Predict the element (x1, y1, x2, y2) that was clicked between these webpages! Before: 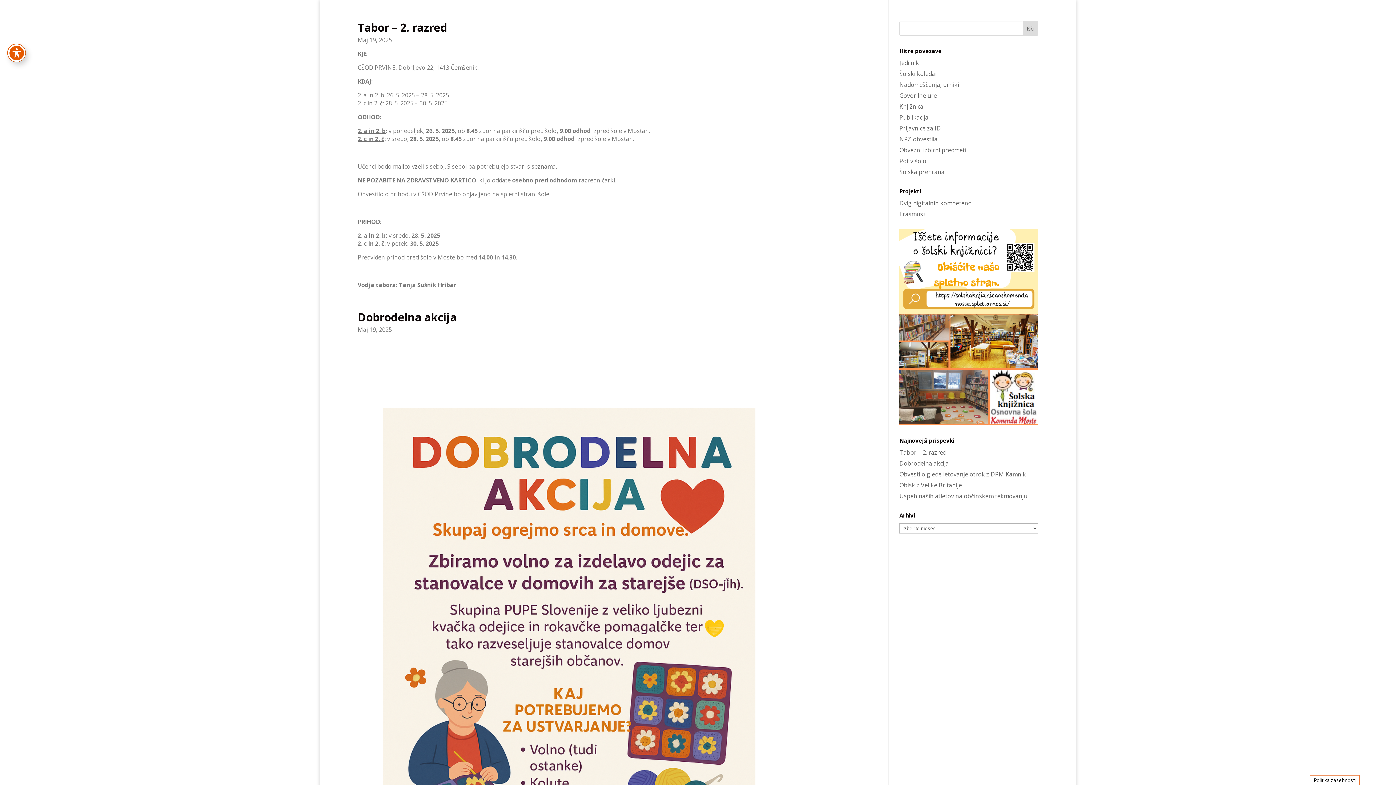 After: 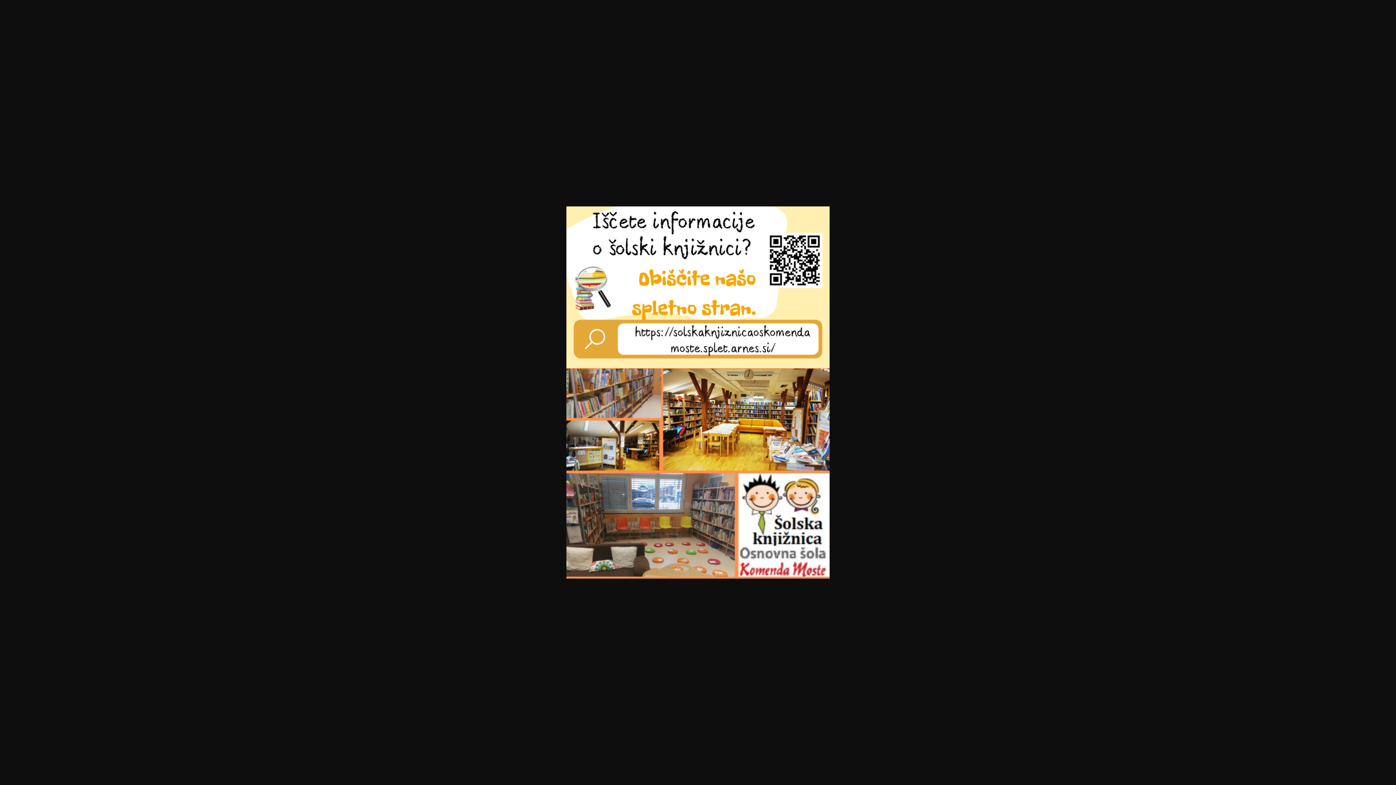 Action: bbox: (899, 229, 1038, 425)